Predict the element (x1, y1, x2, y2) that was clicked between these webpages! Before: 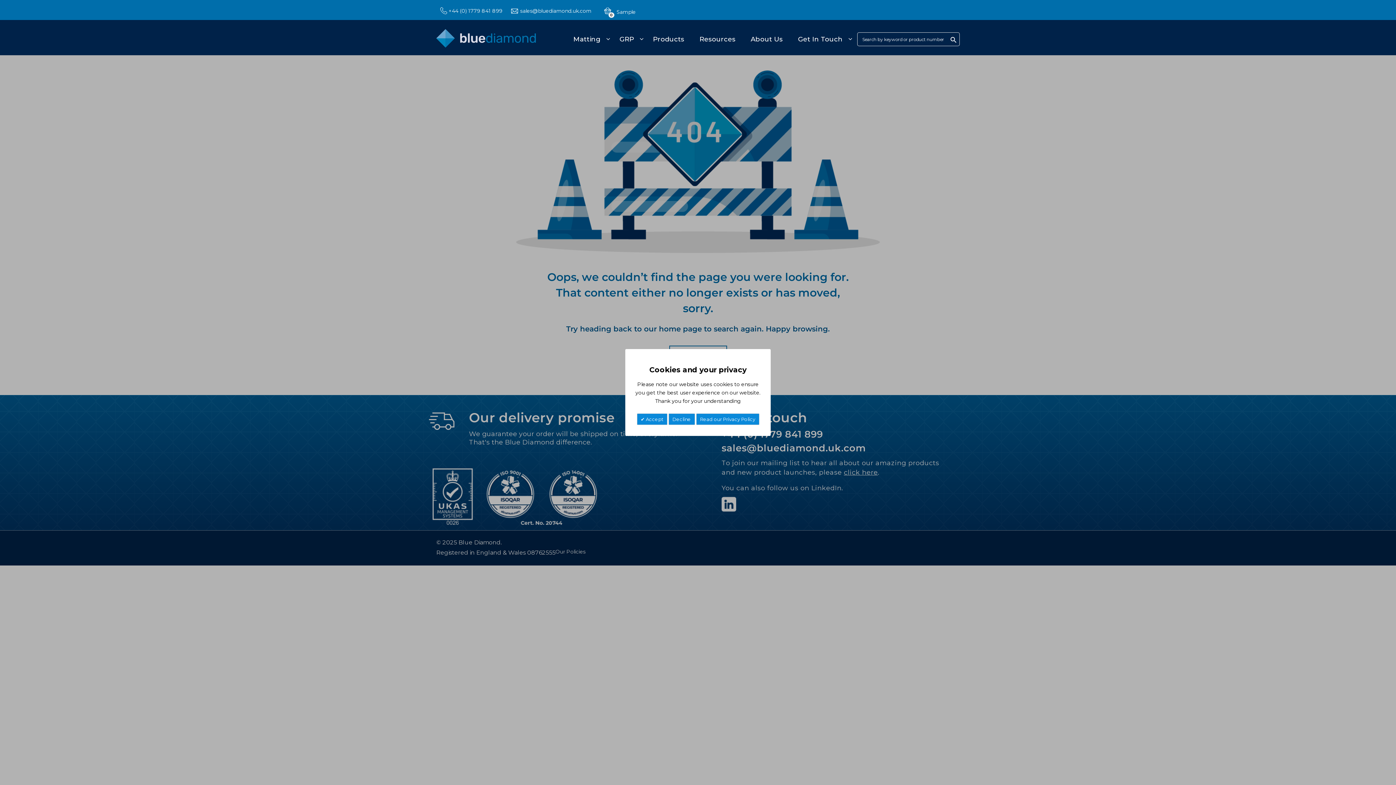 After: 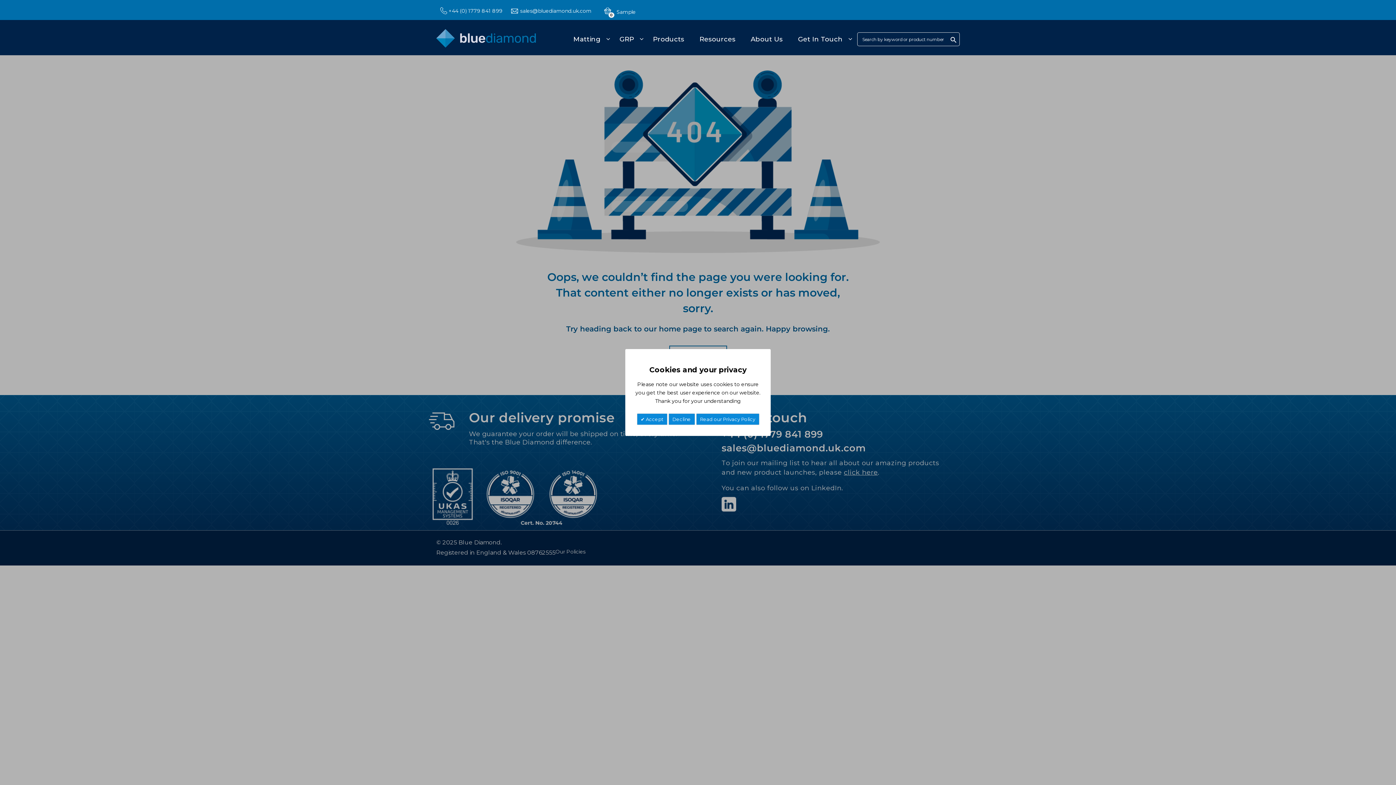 Action: bbox: (520, 7, 591, 14) label: sales@bluediamond.uk.com